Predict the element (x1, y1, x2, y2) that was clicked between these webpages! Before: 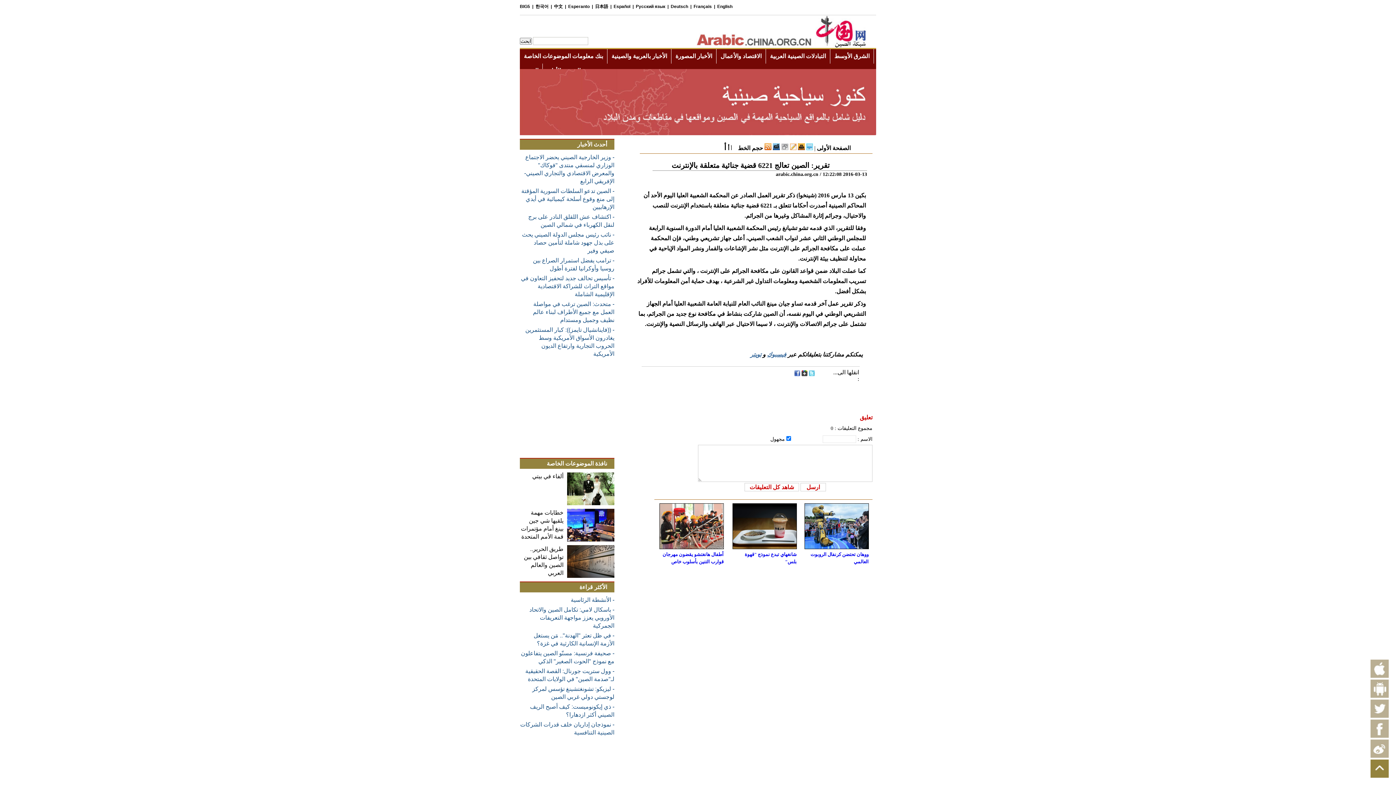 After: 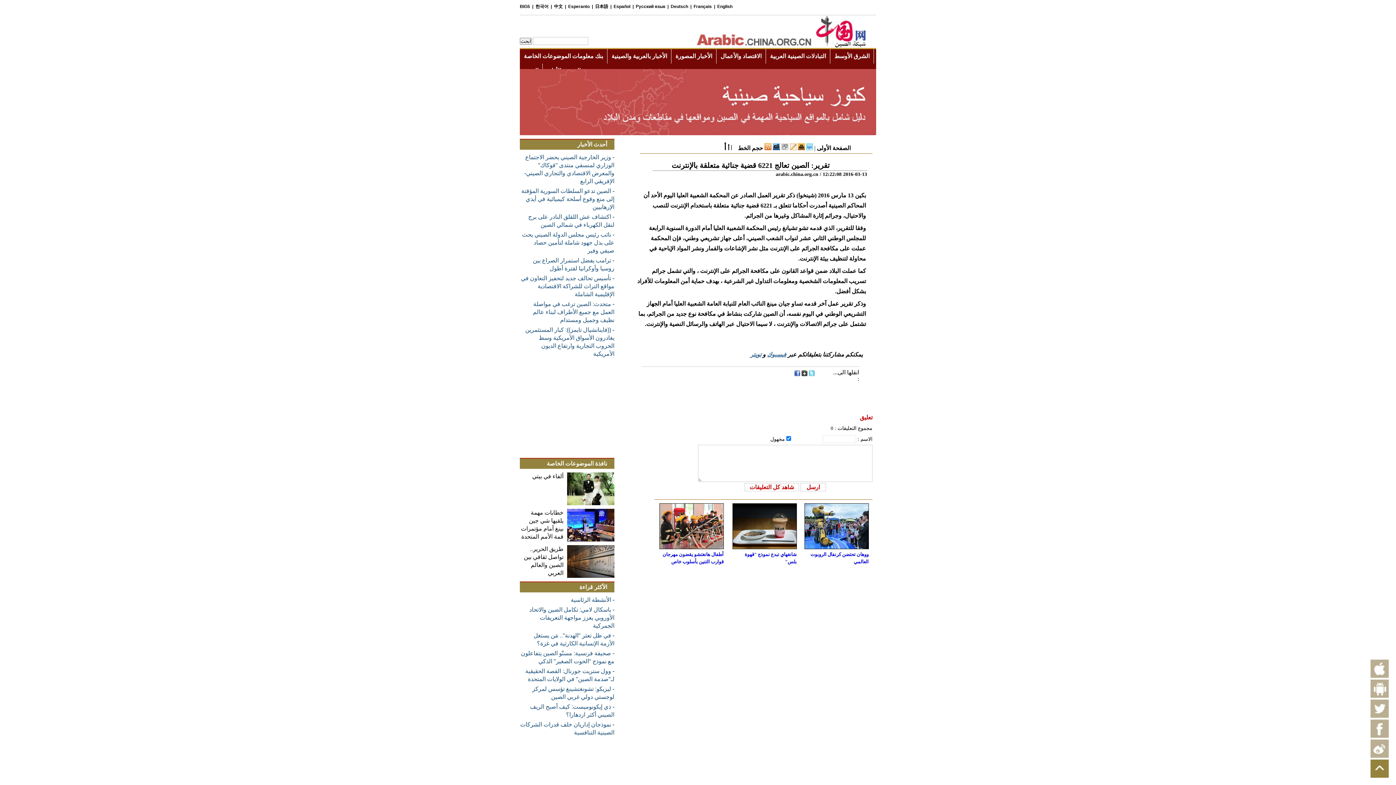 Action: label: أ bbox: (728, 145, 729, 151)